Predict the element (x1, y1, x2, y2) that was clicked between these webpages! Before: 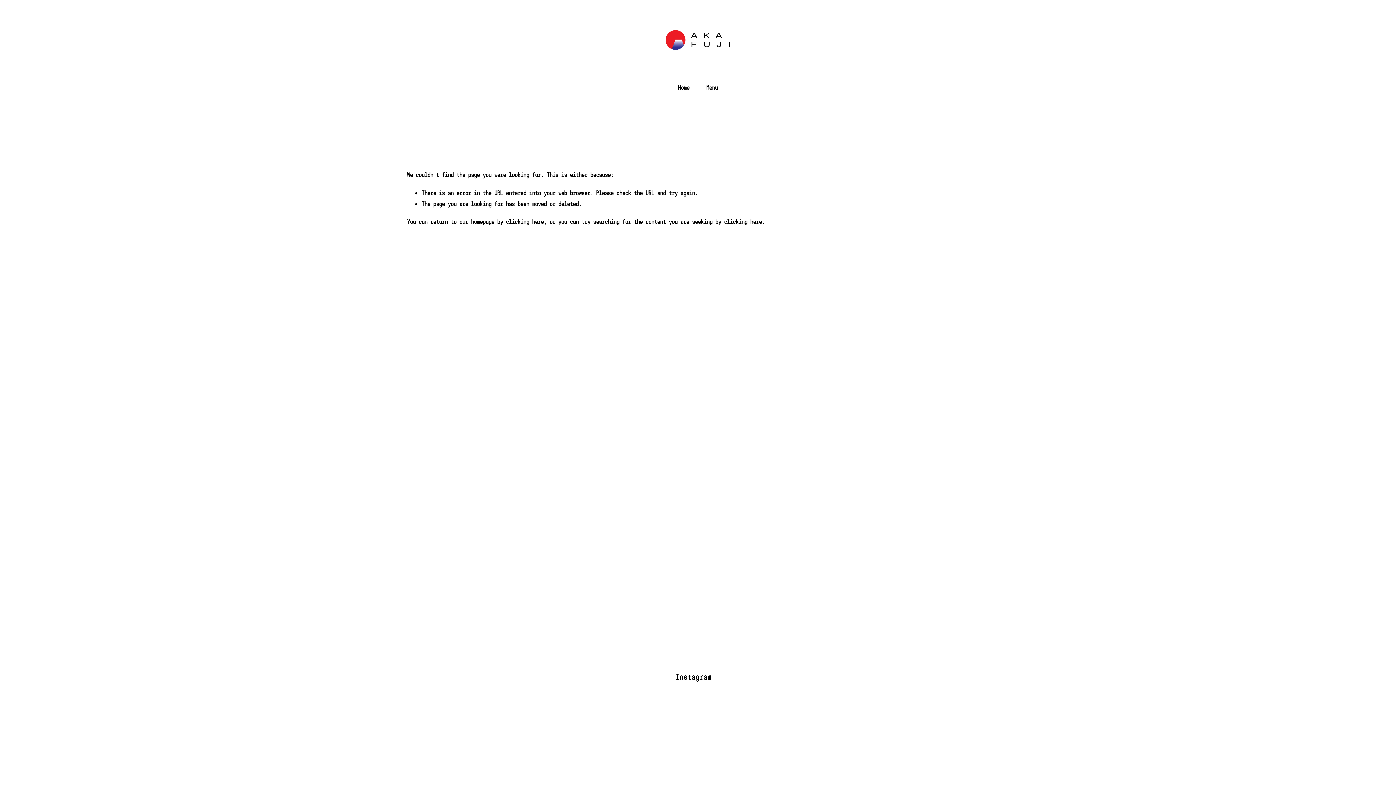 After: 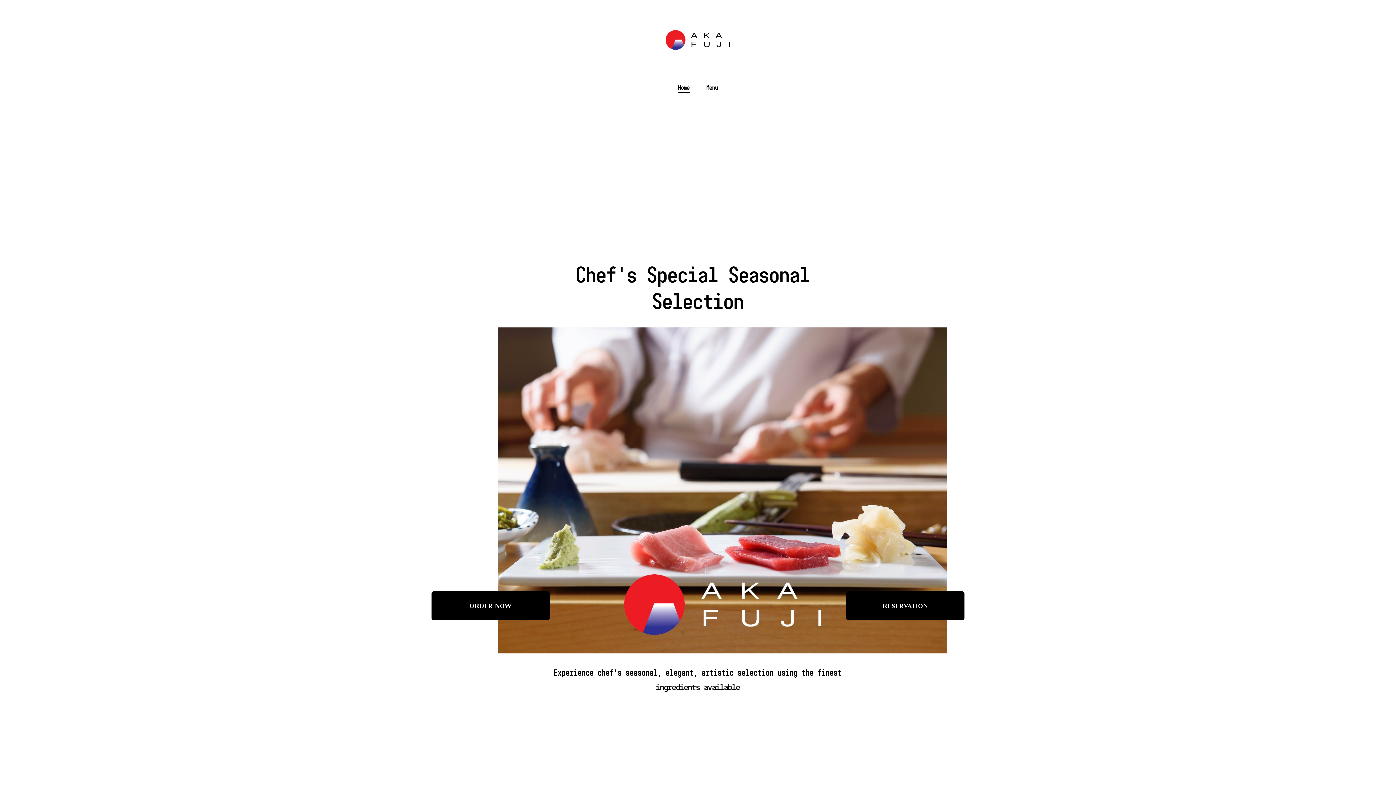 Action: label: clicking here bbox: (506, 217, 544, 225)